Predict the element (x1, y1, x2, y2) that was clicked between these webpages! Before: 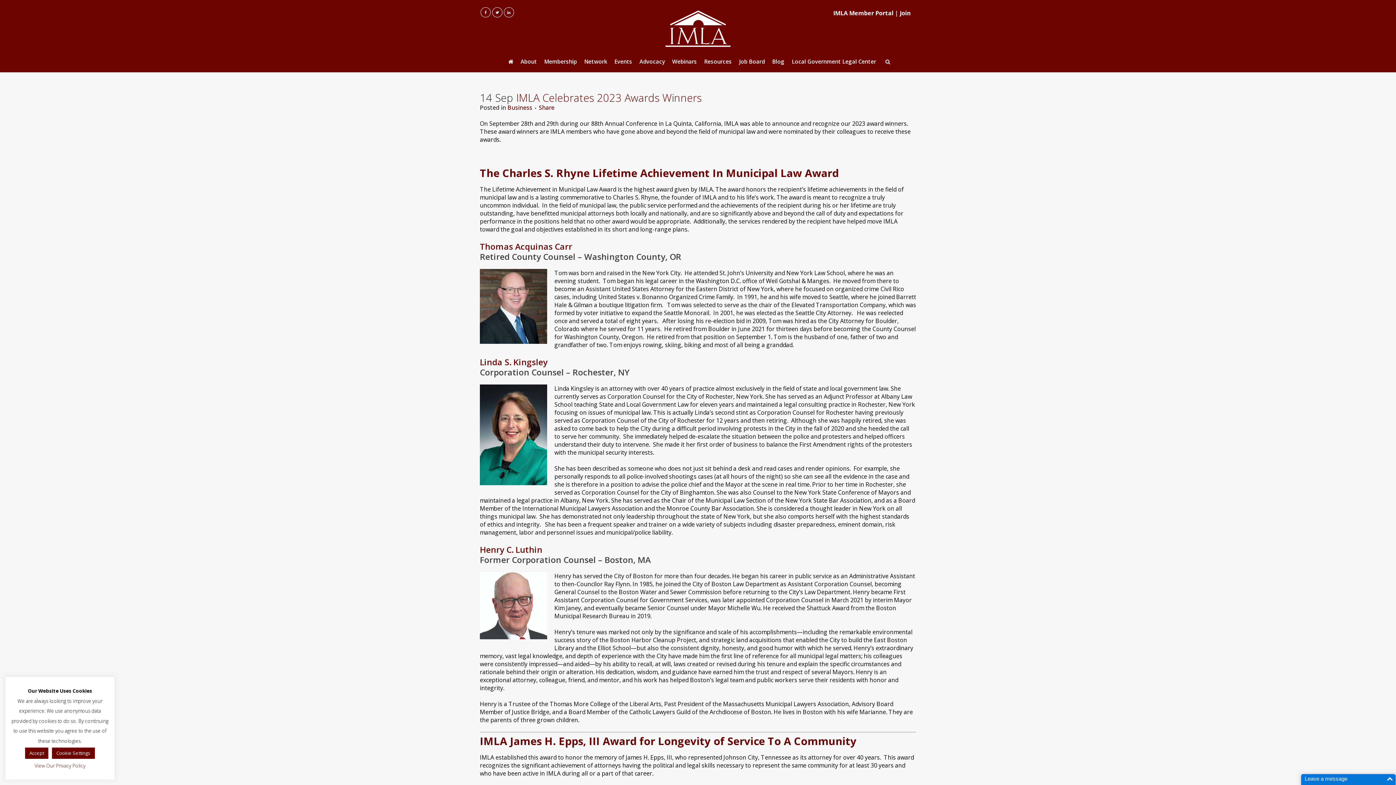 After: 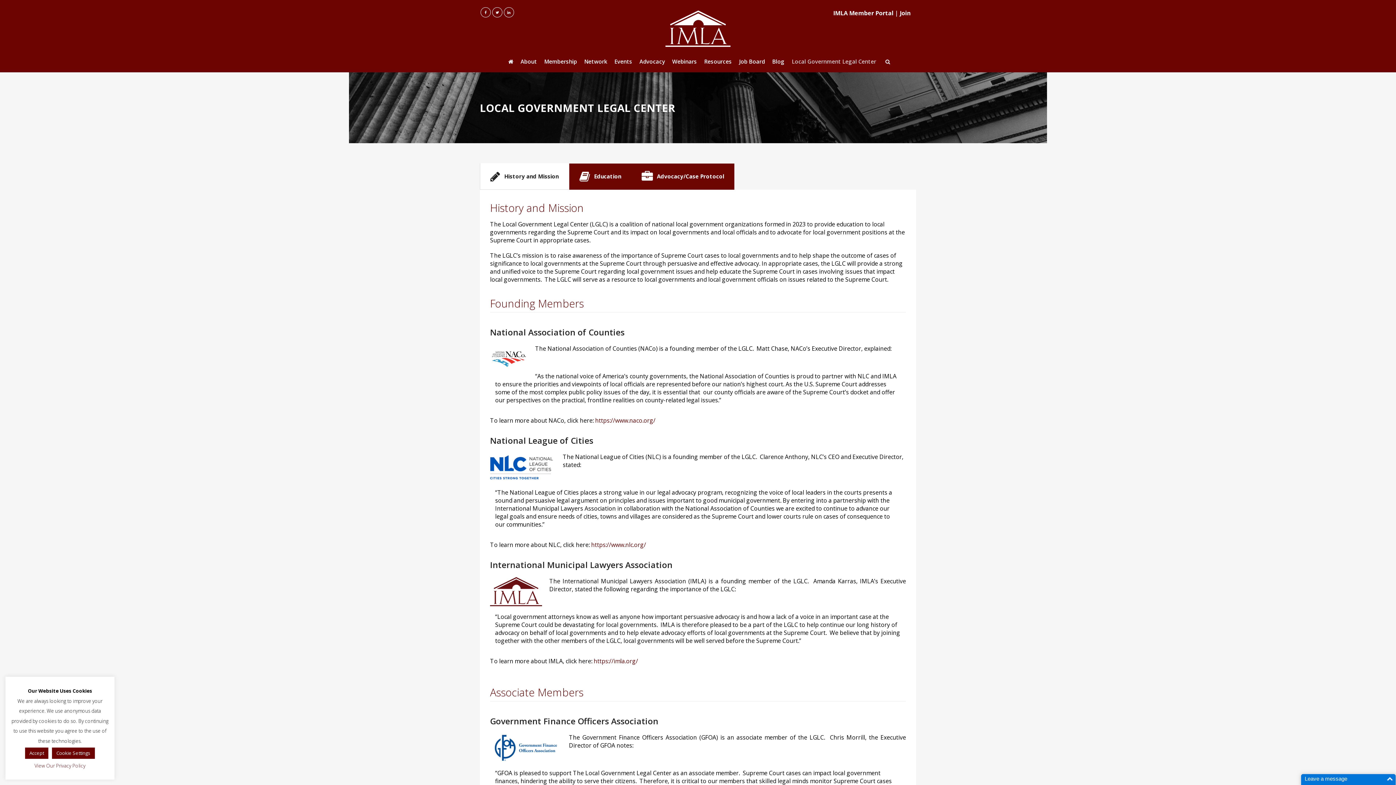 Action: bbox: (788, 50, 880, 72) label: Local Government Legal Center